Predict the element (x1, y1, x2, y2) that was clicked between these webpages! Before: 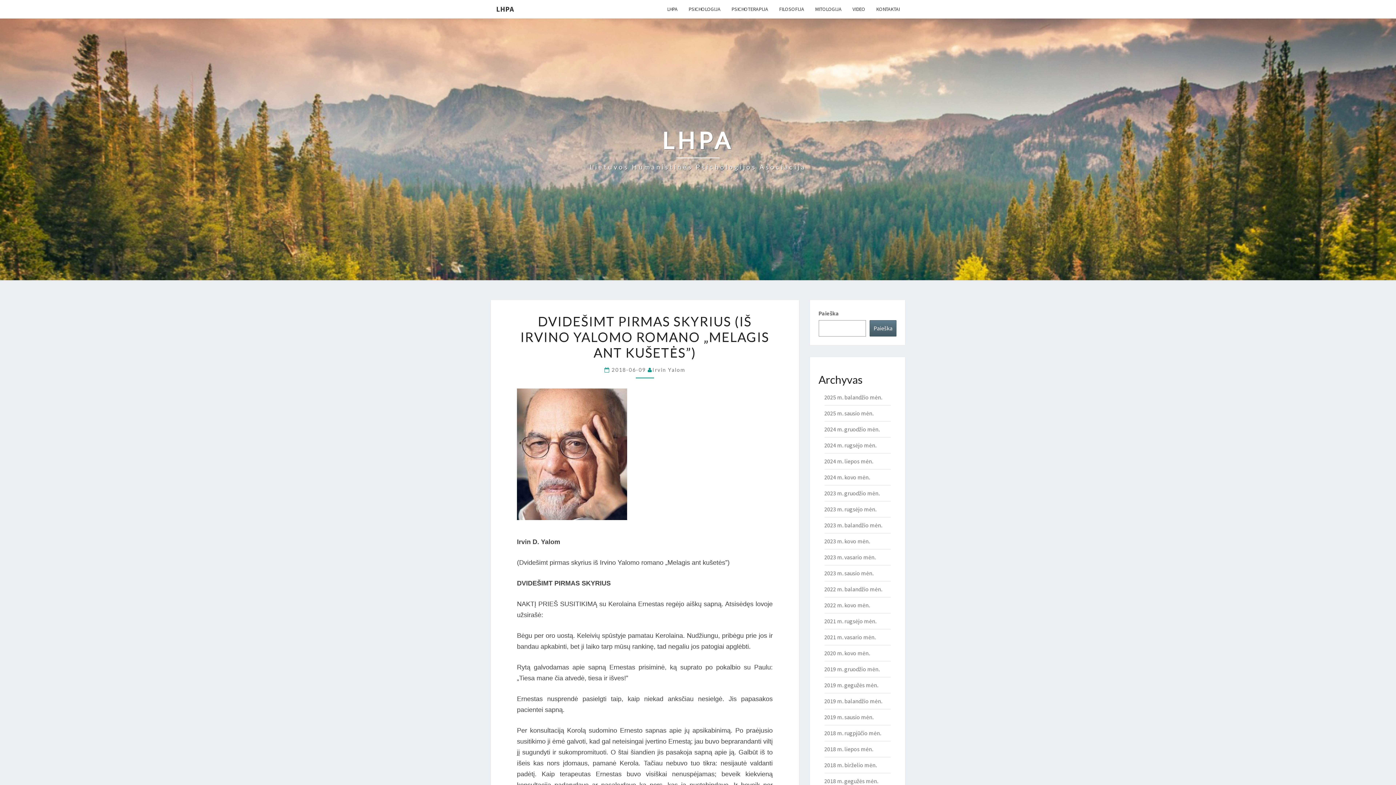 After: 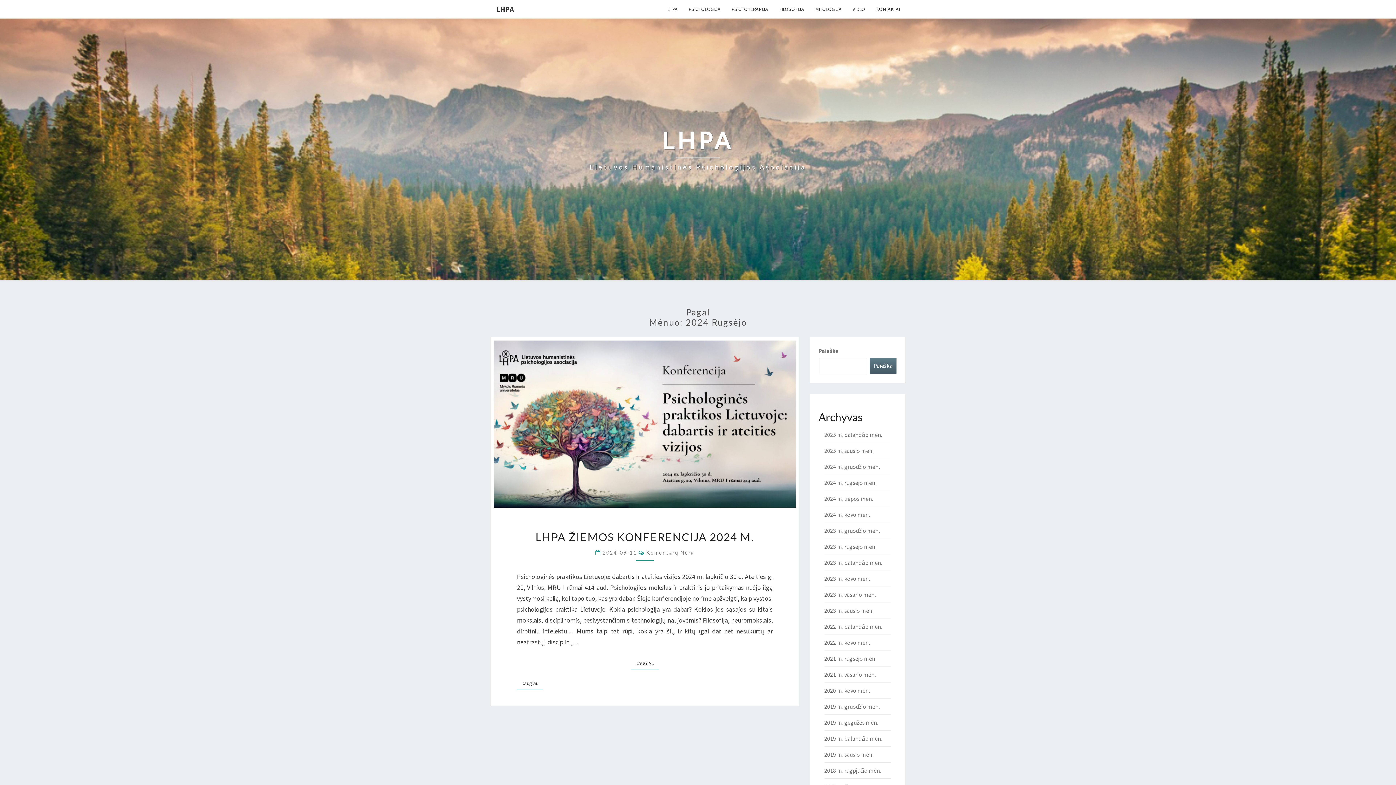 Action: label: 2024 m. rugsėjo mėn. bbox: (824, 441, 876, 449)